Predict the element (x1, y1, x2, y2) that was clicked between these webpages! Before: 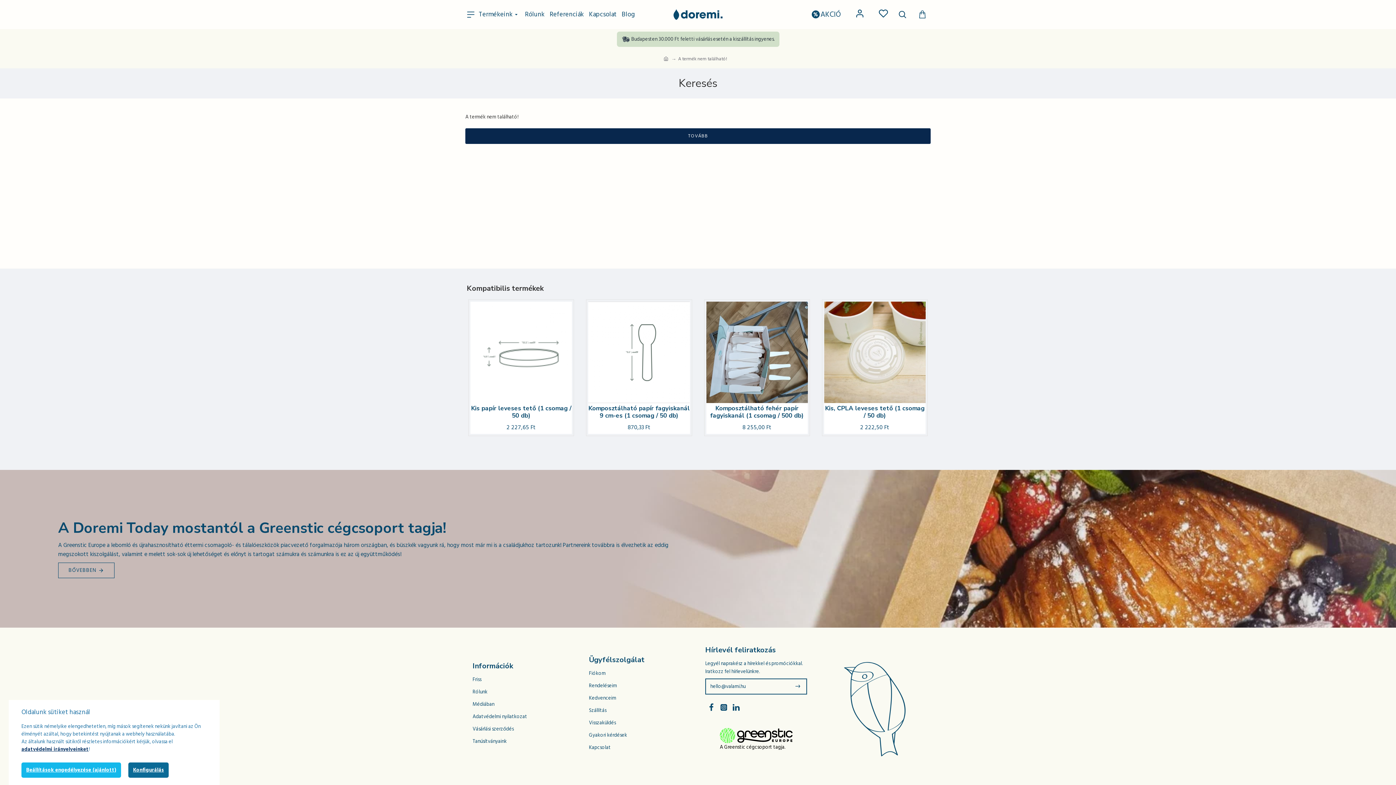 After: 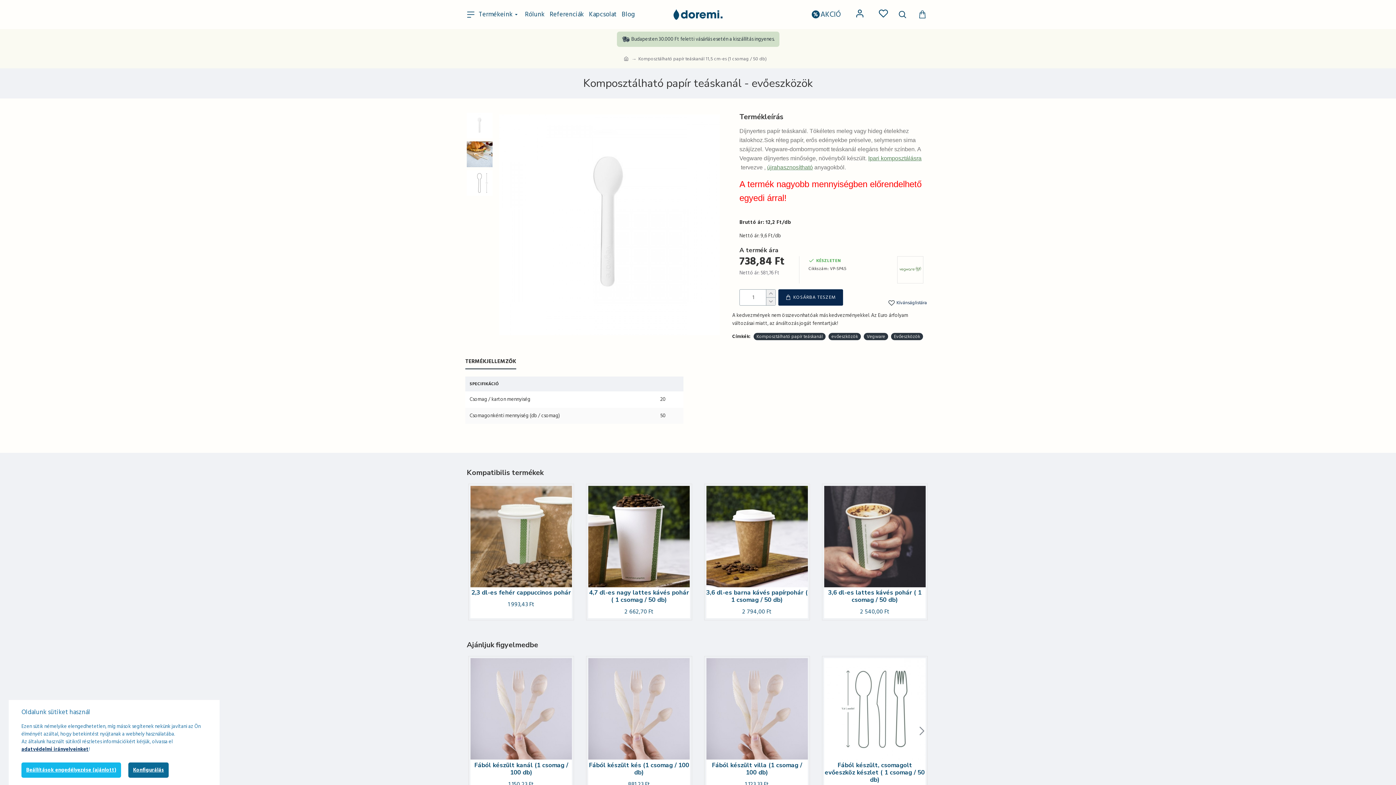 Action: bbox: (706, 405, 807, 419) label: Komposztálható fehér papír fagyiskanál (1 csomag / 500 db)